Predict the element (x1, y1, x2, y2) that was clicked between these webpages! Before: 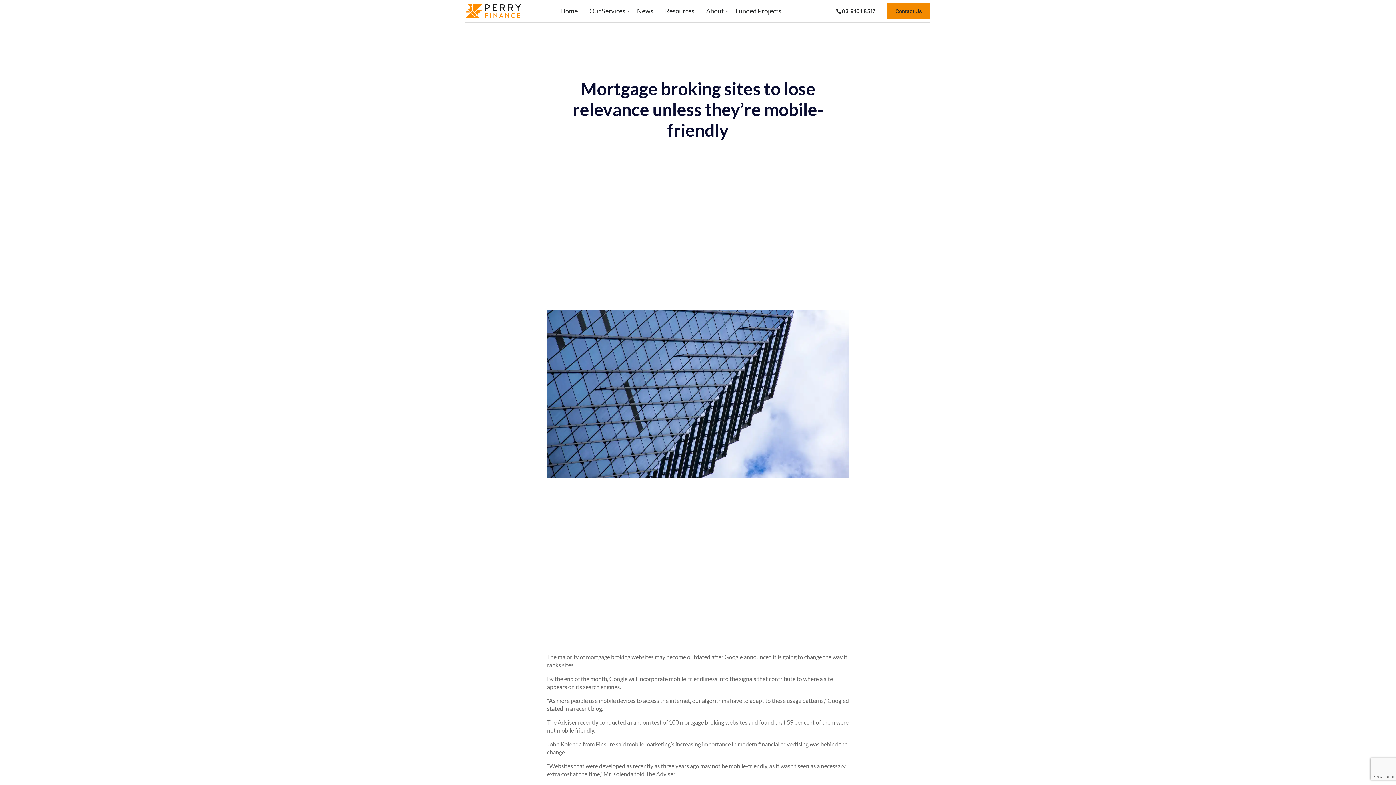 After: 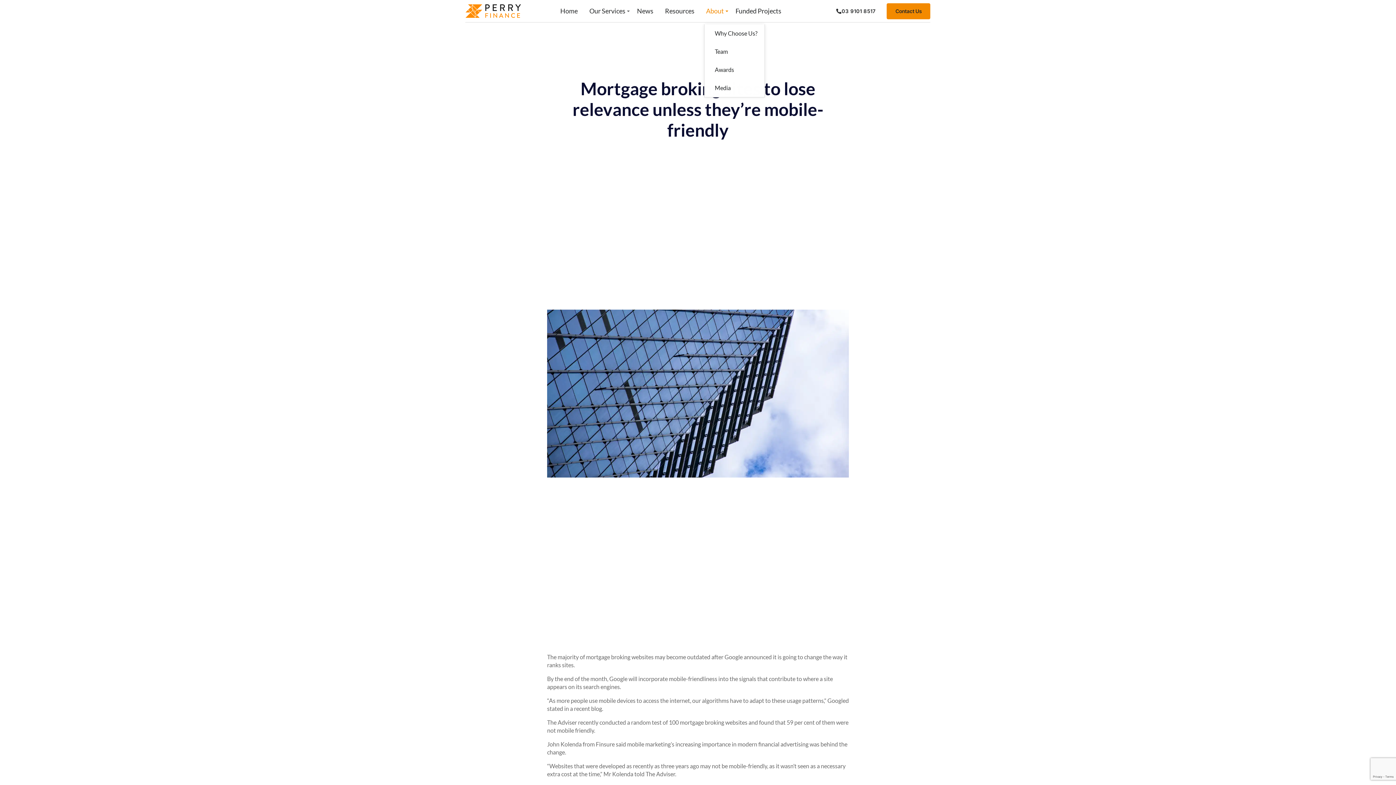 Action: bbox: (704, 0, 725, 22) label: About